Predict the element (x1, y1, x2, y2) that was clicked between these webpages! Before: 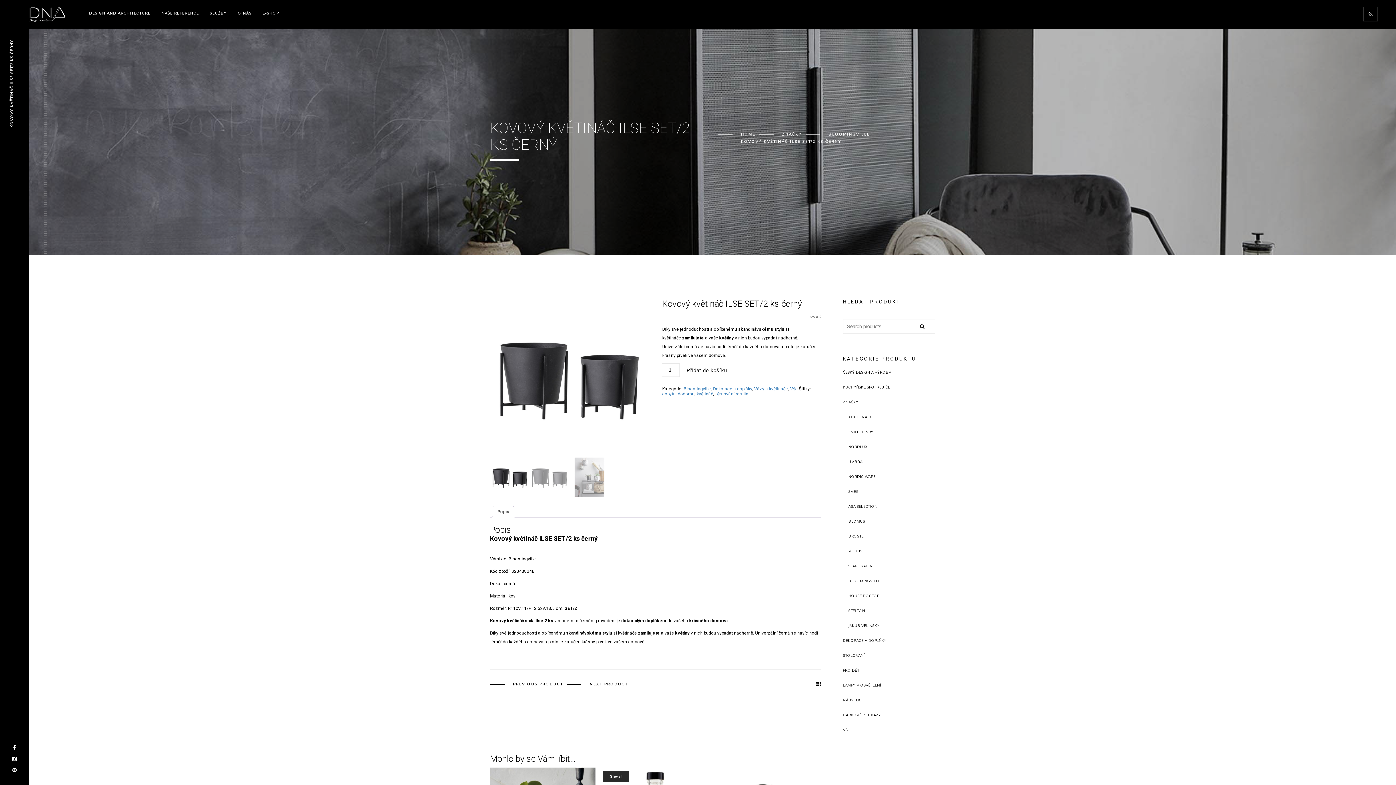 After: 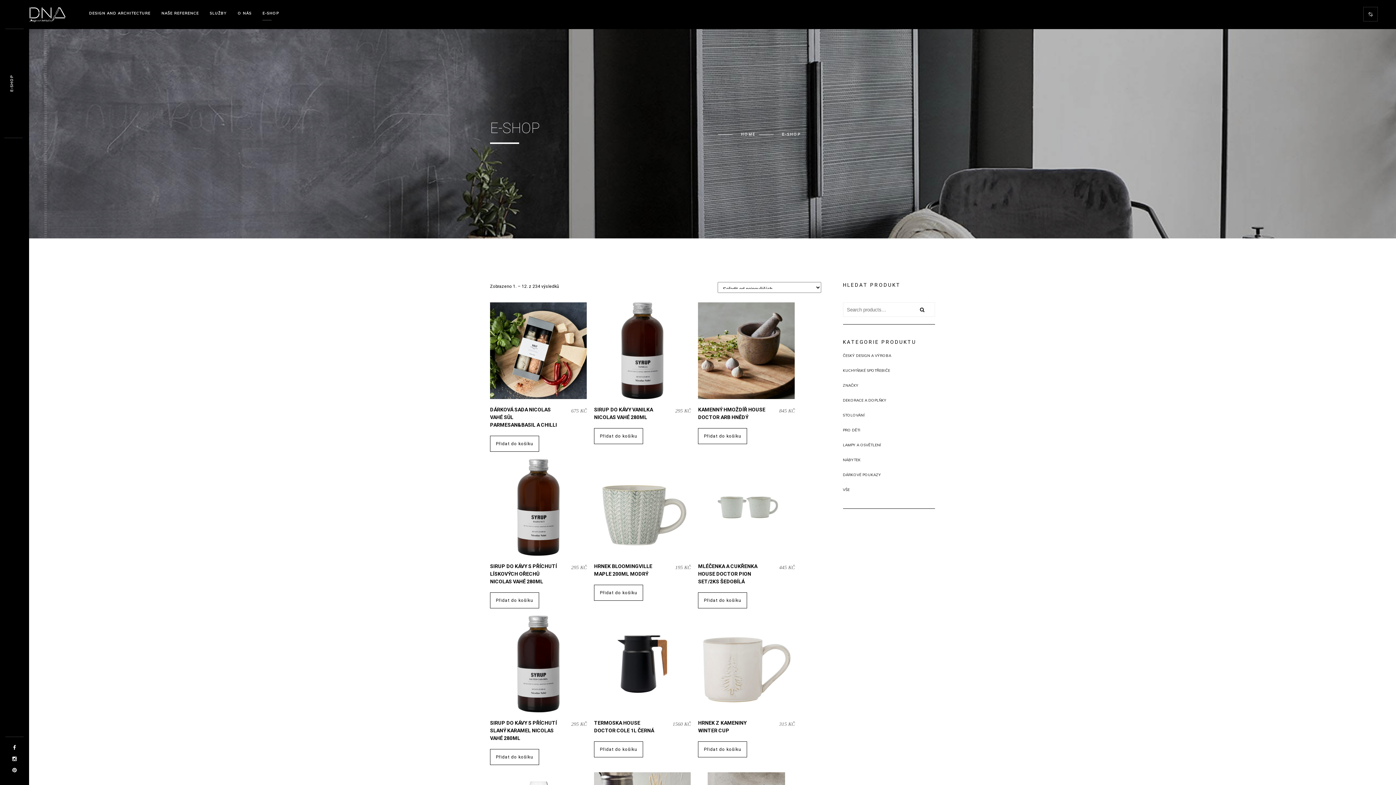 Action: label: E-SHOP bbox: (257, 8, 284, 18)